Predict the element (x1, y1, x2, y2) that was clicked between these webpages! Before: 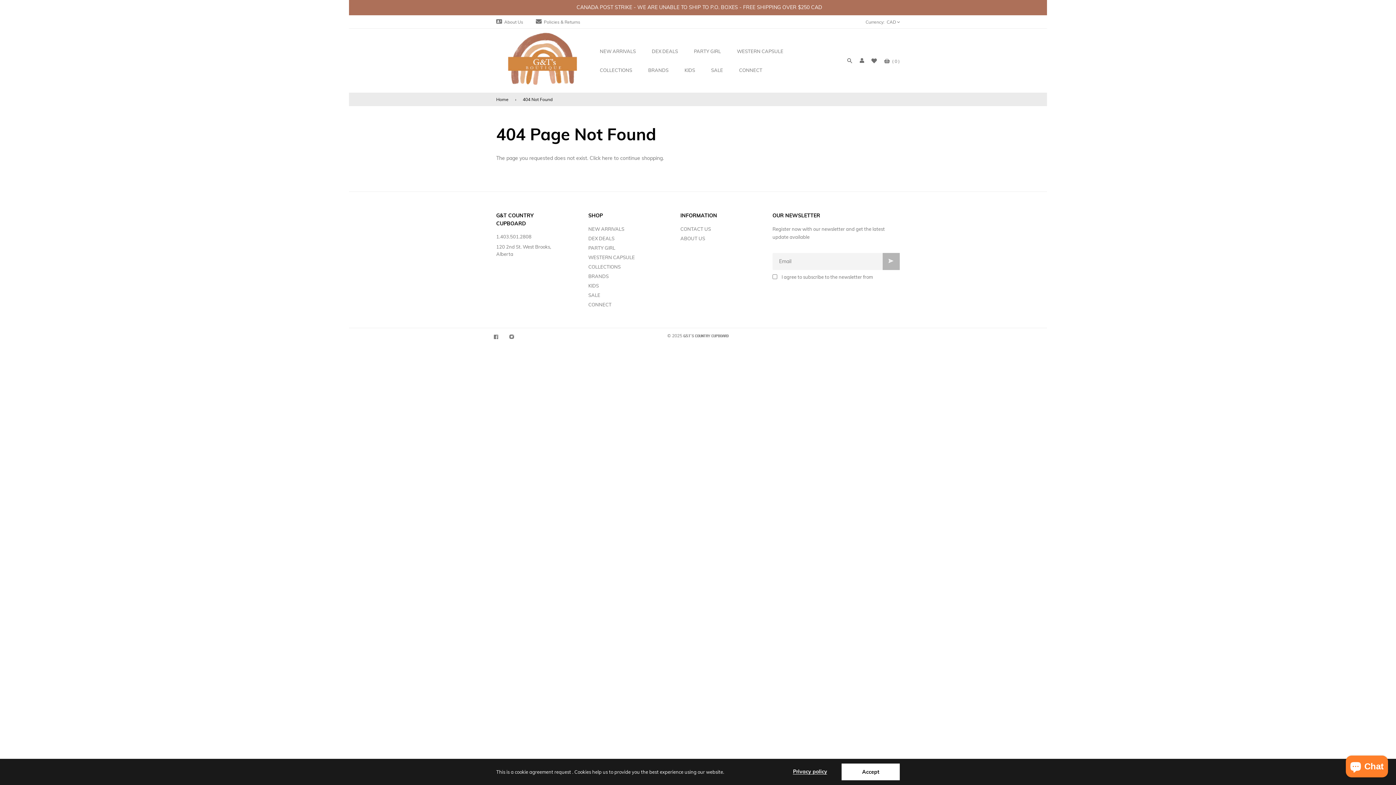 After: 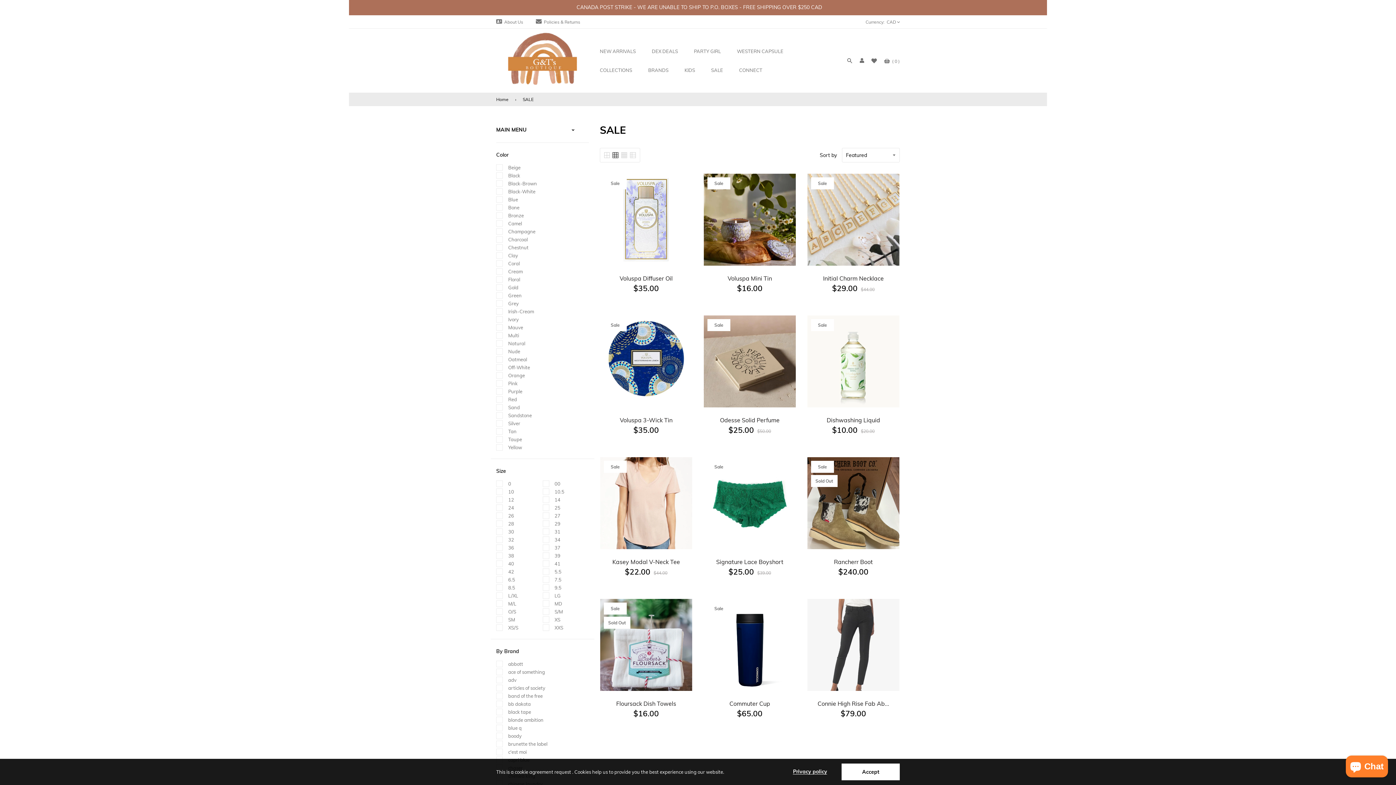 Action: bbox: (711, 60, 737, 79) label: SALE